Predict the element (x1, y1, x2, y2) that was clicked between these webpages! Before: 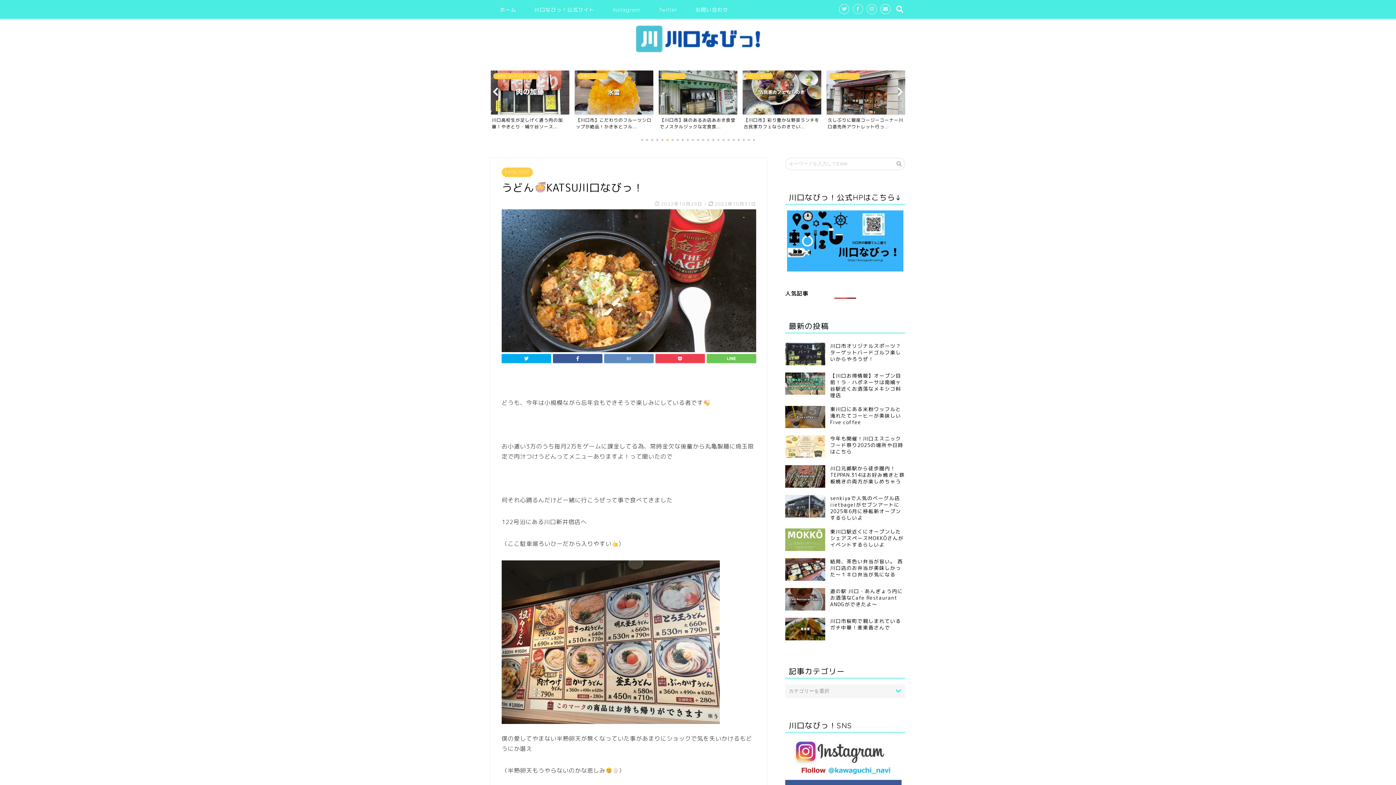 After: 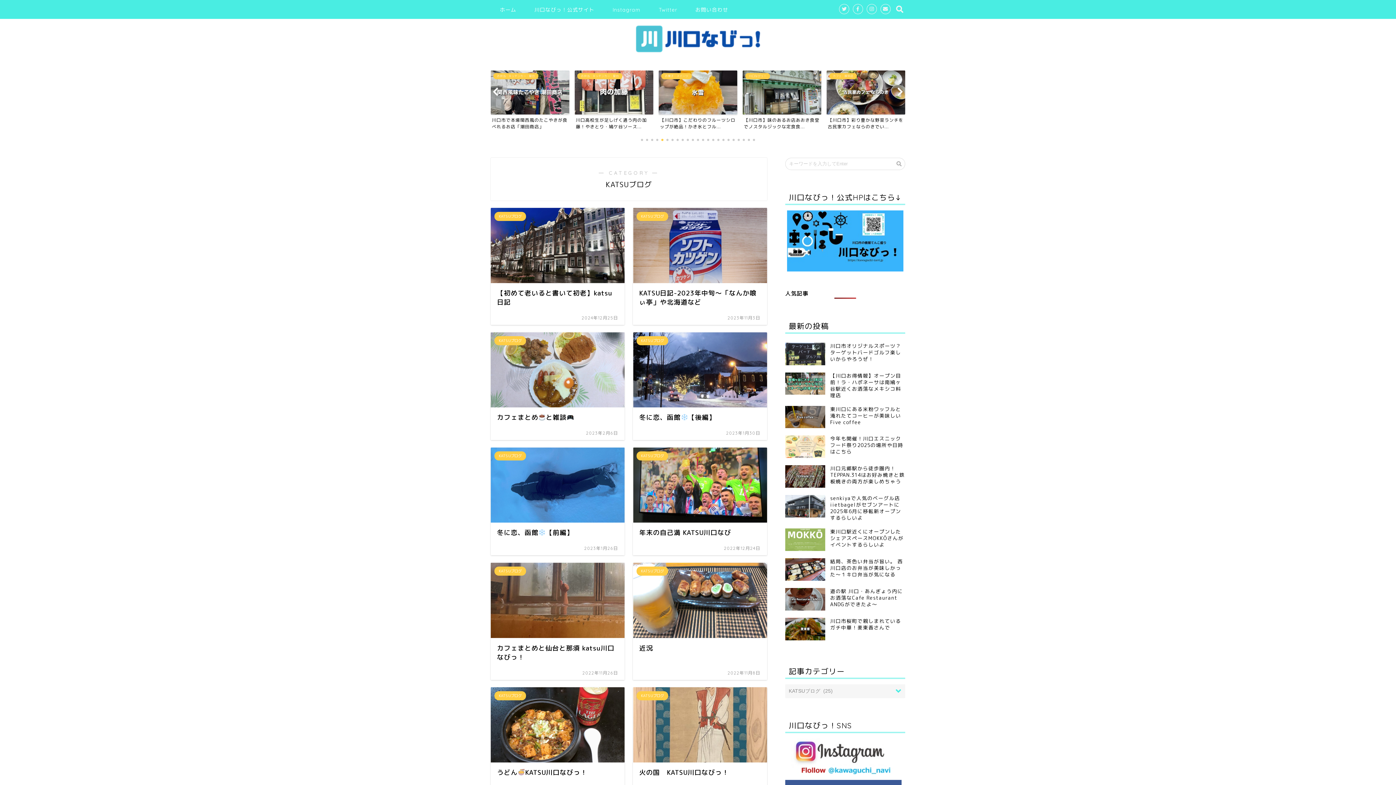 Action: label: KATSUブログ bbox: (501, 167, 533, 176)